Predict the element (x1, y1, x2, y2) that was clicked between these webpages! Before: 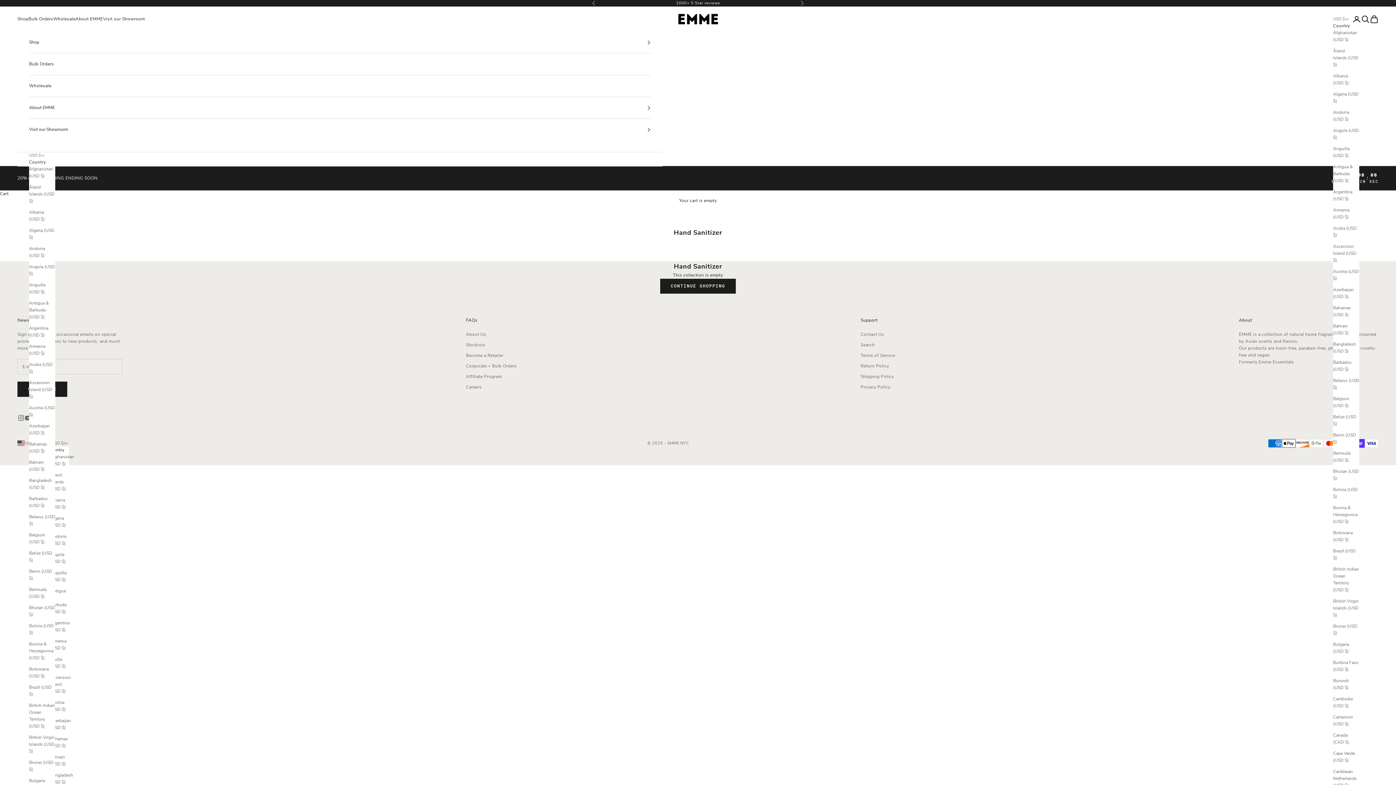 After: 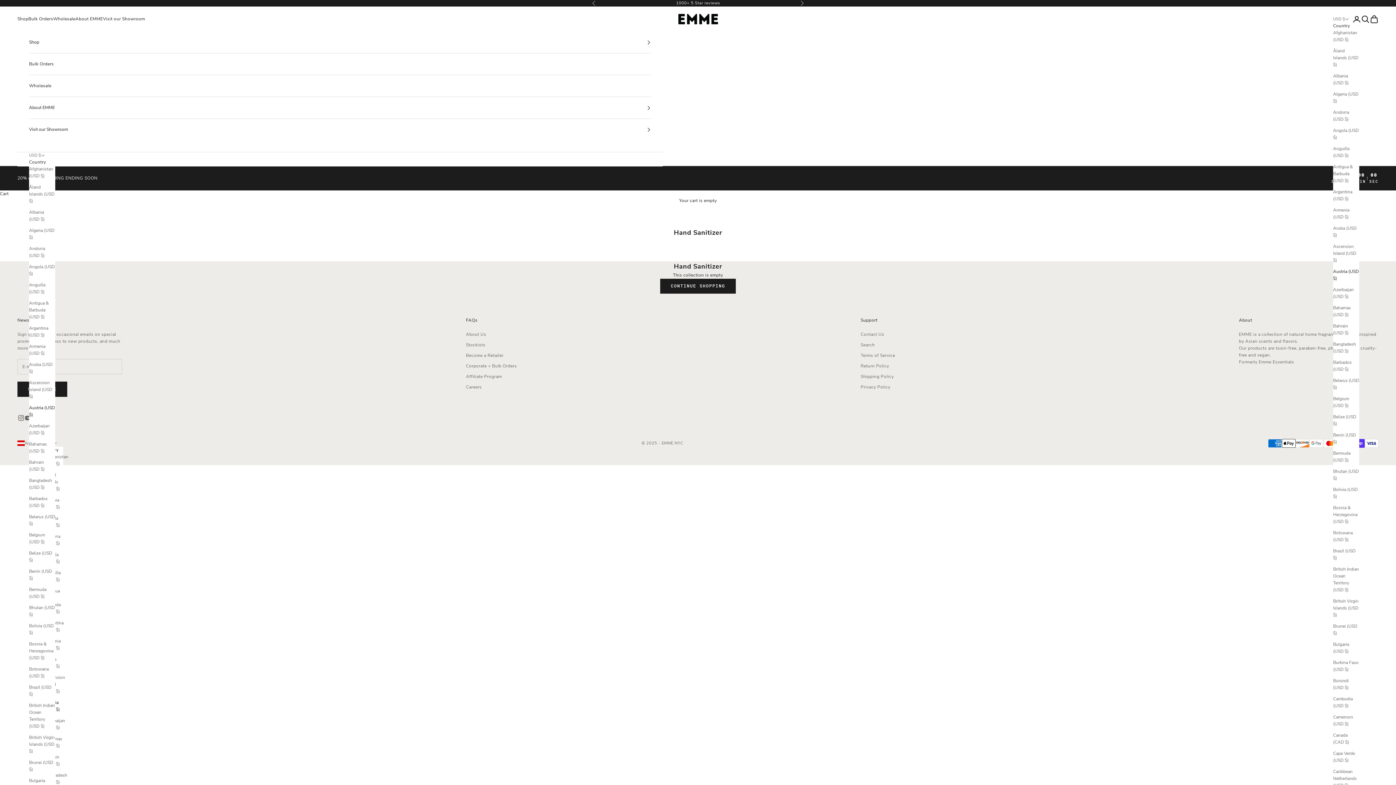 Action: label: Austria (USD $) bbox: (42, 699, 69, 713)